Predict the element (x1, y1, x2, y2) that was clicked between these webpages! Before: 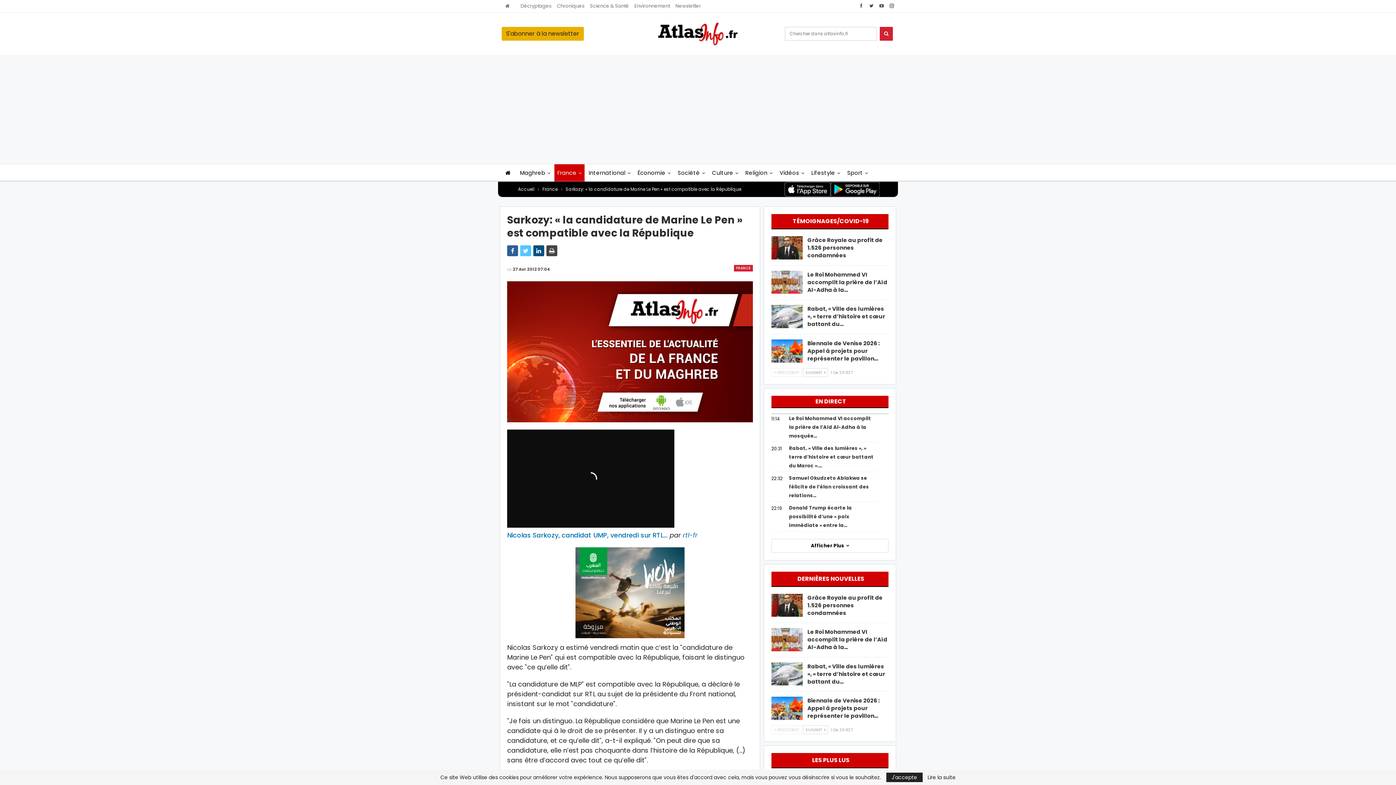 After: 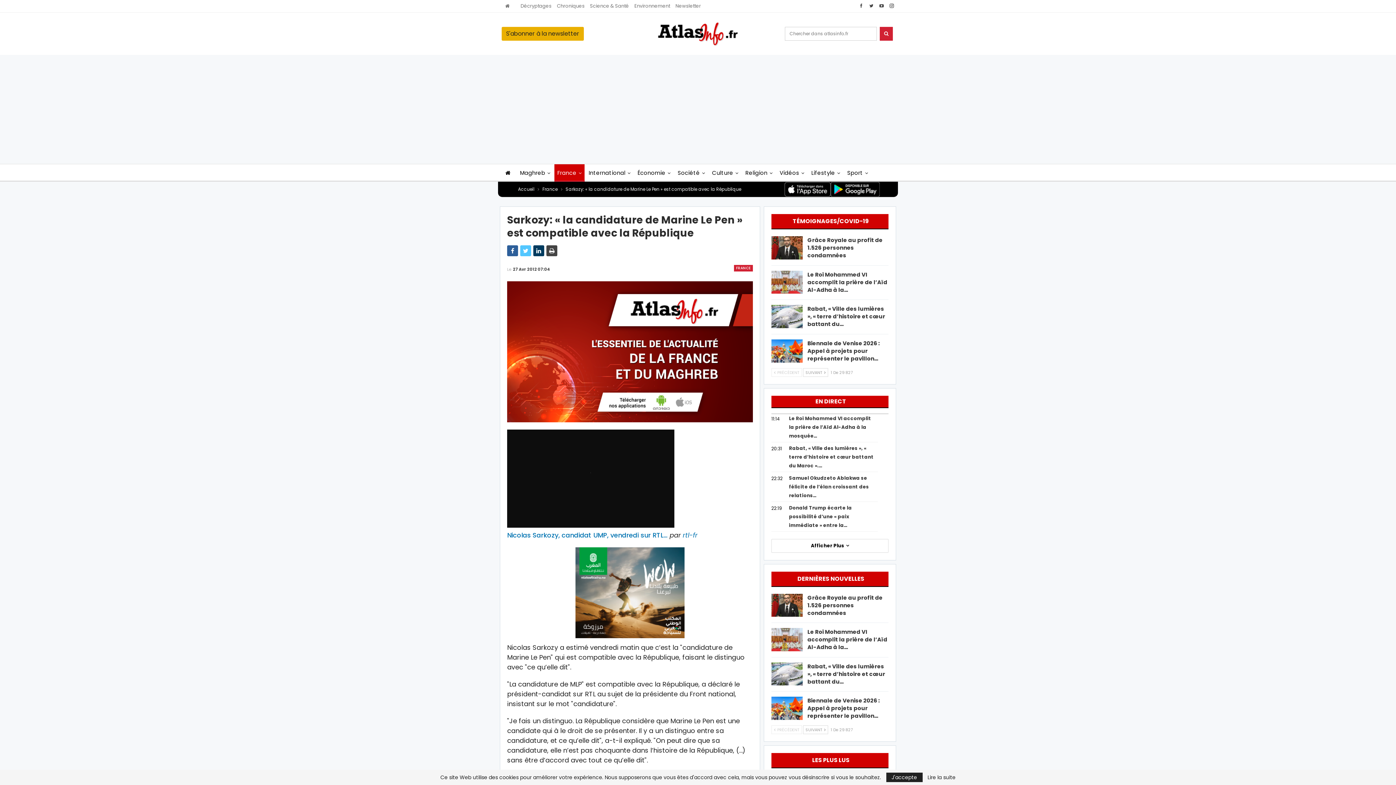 Action: bbox: (533, 245, 544, 256)